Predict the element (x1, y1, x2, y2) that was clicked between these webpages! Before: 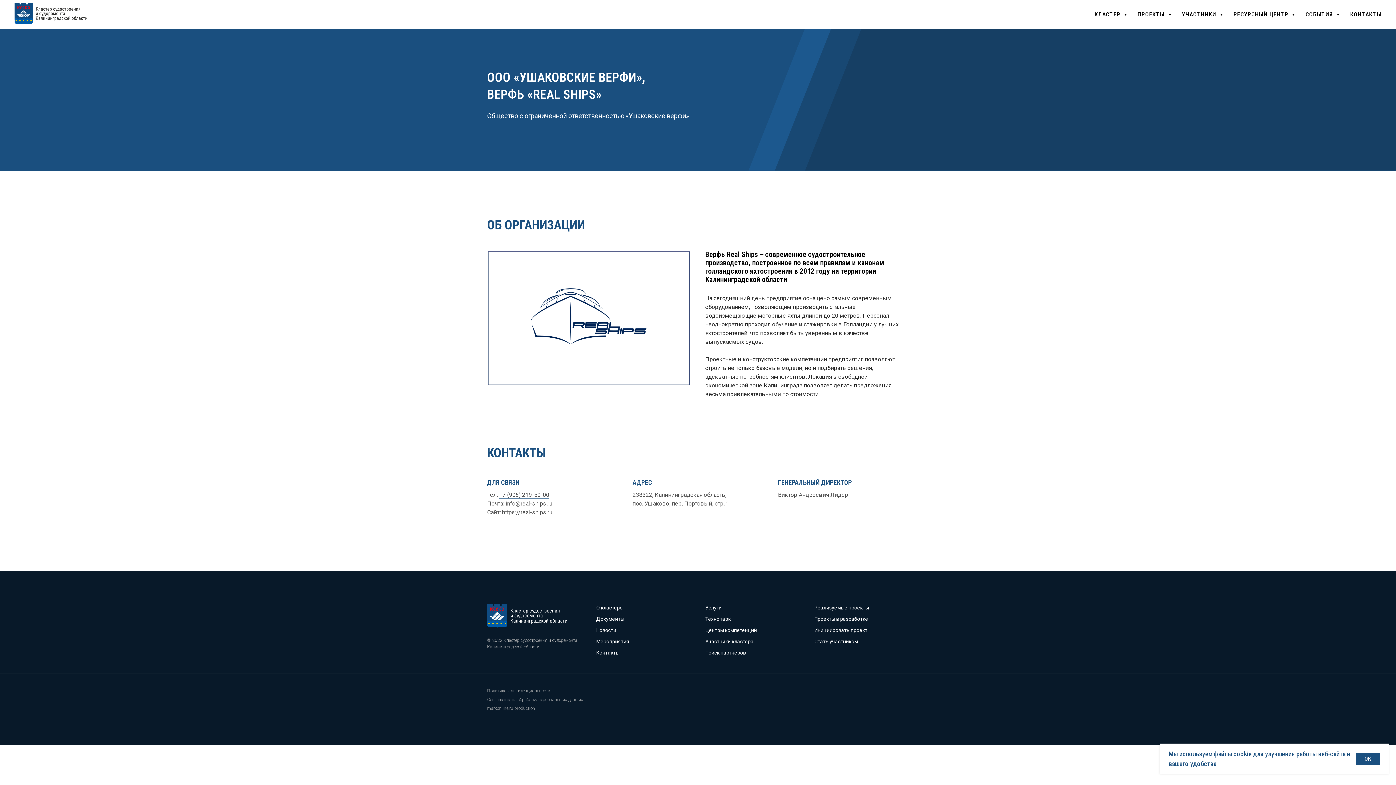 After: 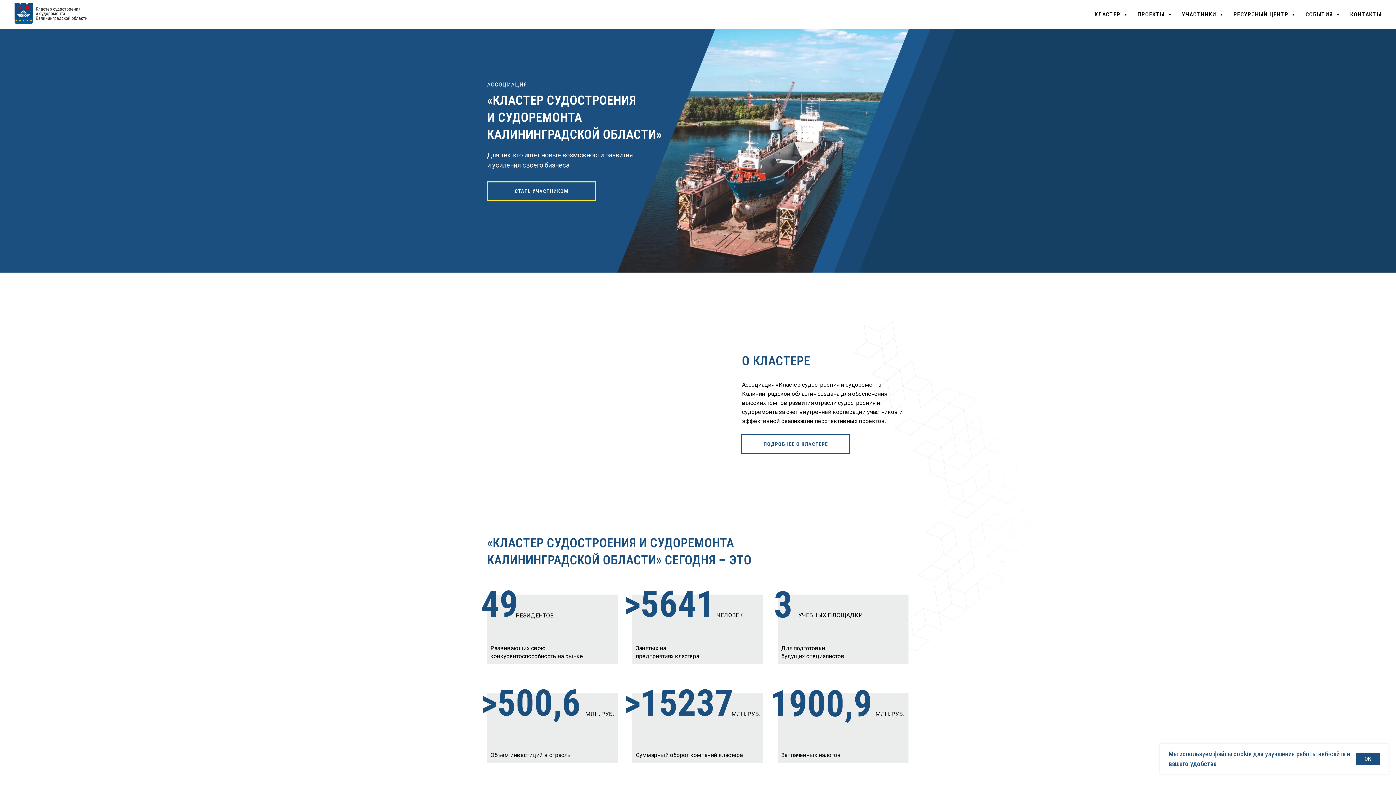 Action: bbox: (14, 2, 98, 24)